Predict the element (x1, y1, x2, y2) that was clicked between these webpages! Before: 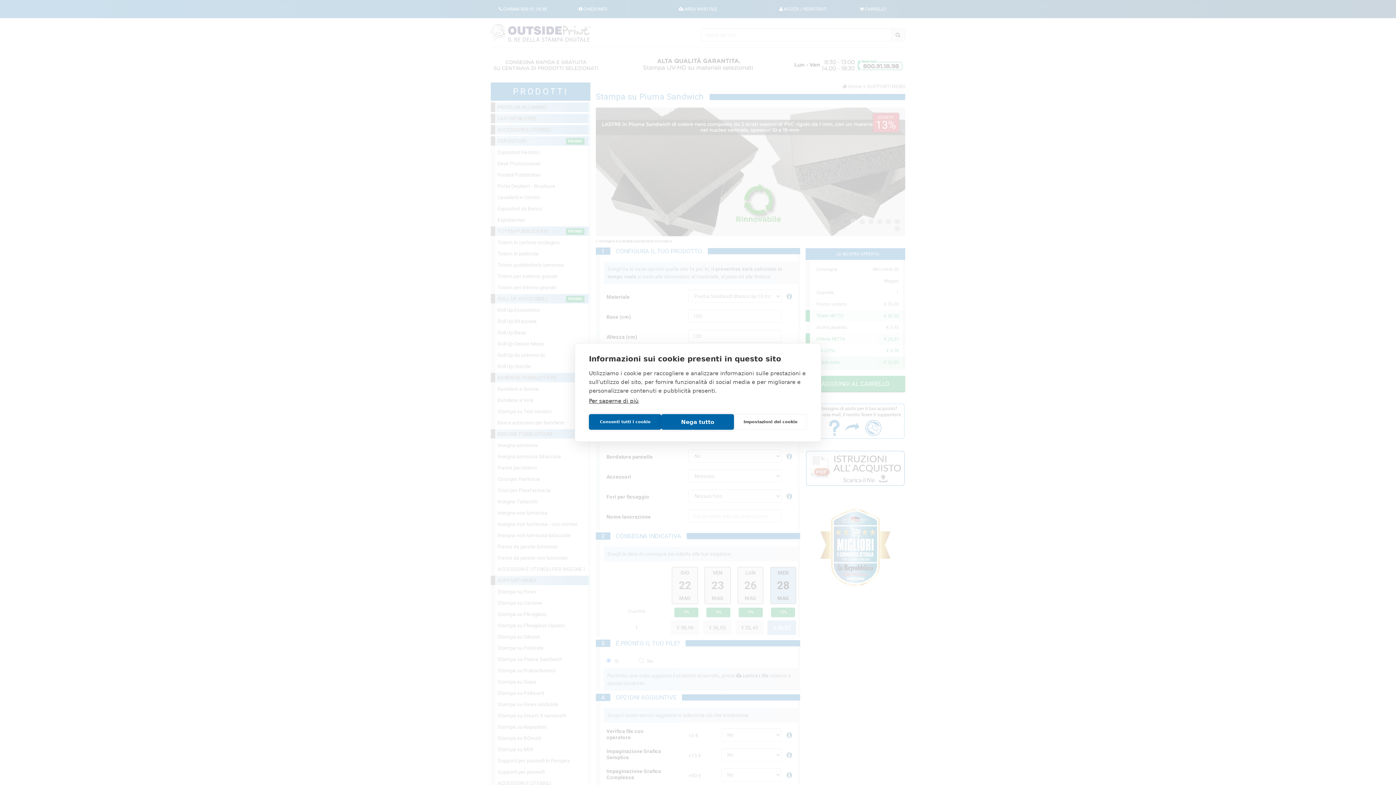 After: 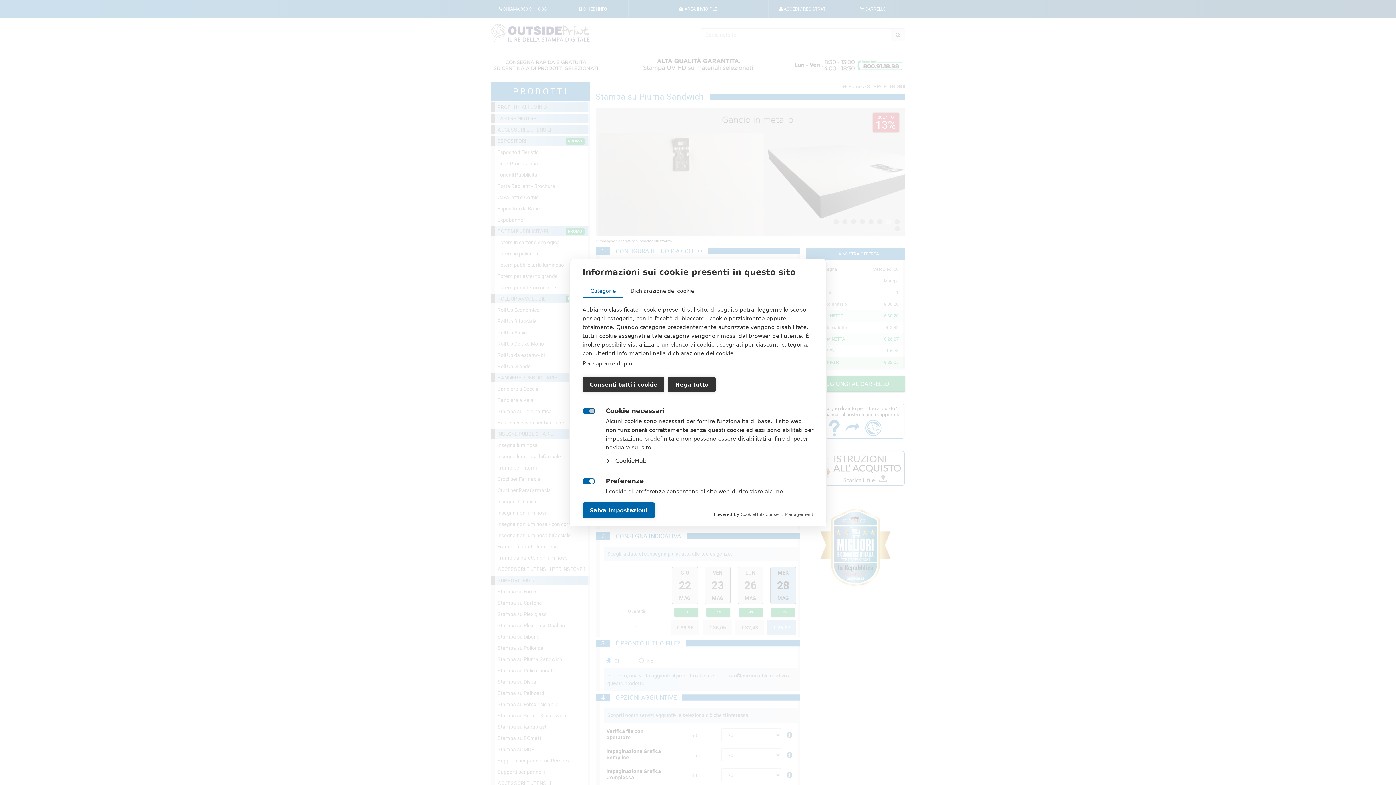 Action: label: Impostazioni dei cookie bbox: (734, 414, 807, 430)